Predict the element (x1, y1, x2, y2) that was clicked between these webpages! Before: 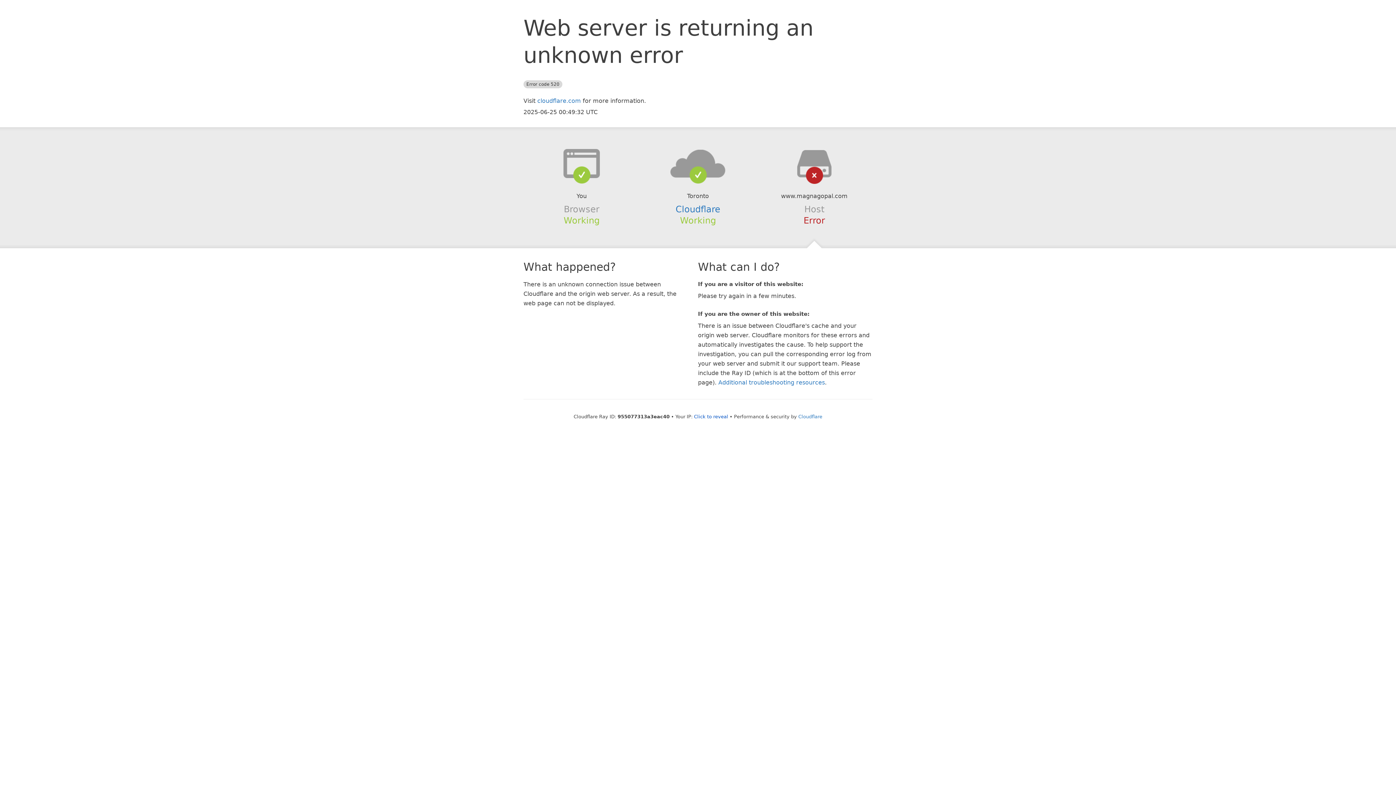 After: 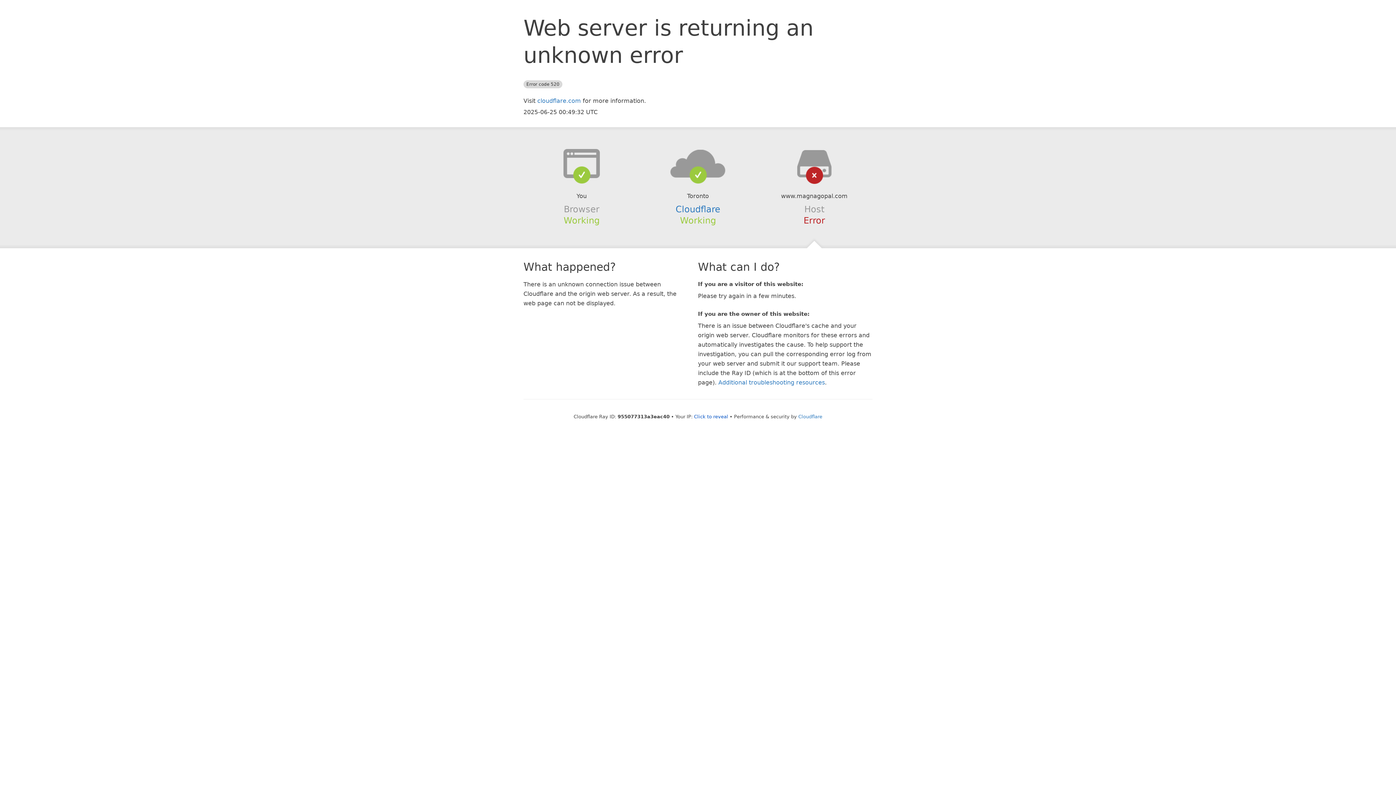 Action: bbox: (639, 148, 756, 178)